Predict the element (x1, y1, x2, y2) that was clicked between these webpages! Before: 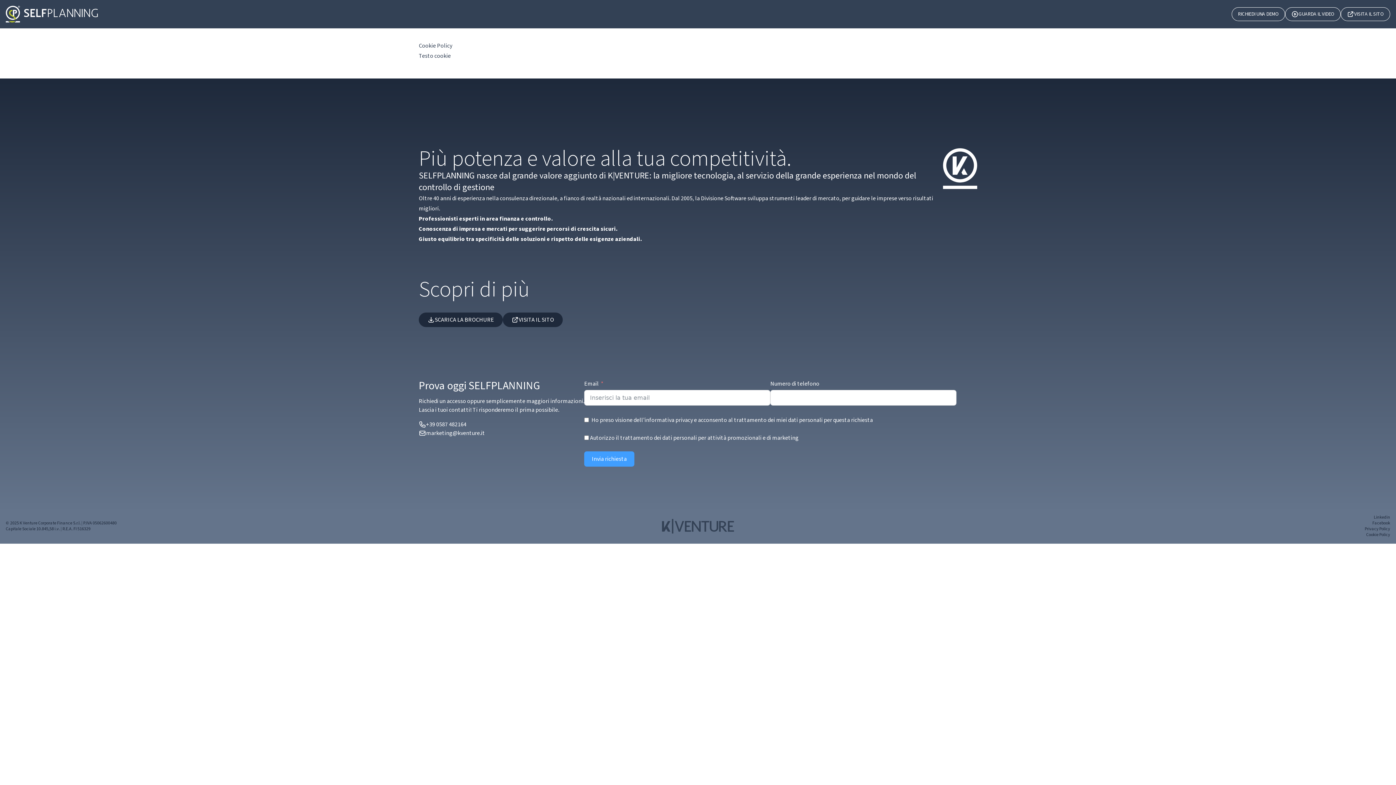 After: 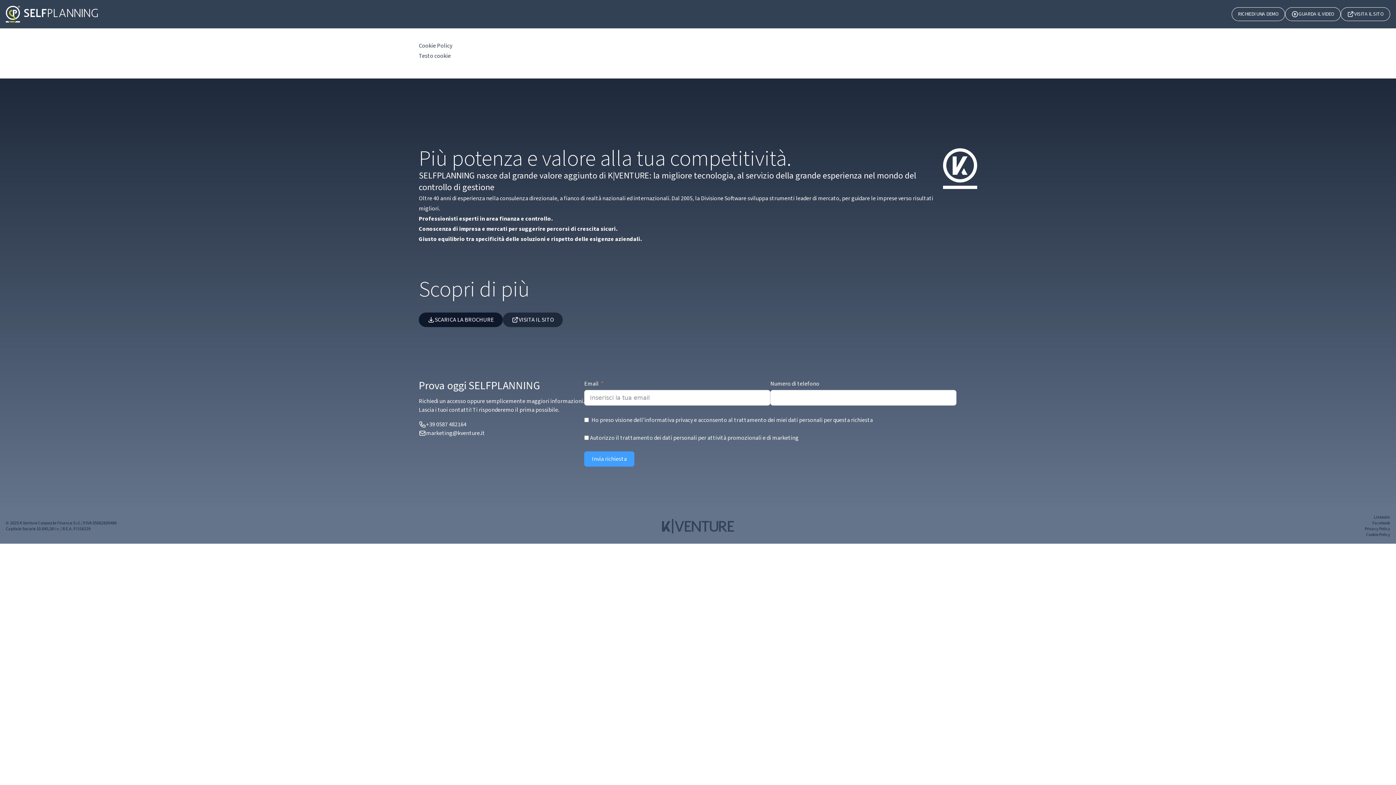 Action: label: SCARICA LA BROCHURE bbox: (418, 312, 502, 327)